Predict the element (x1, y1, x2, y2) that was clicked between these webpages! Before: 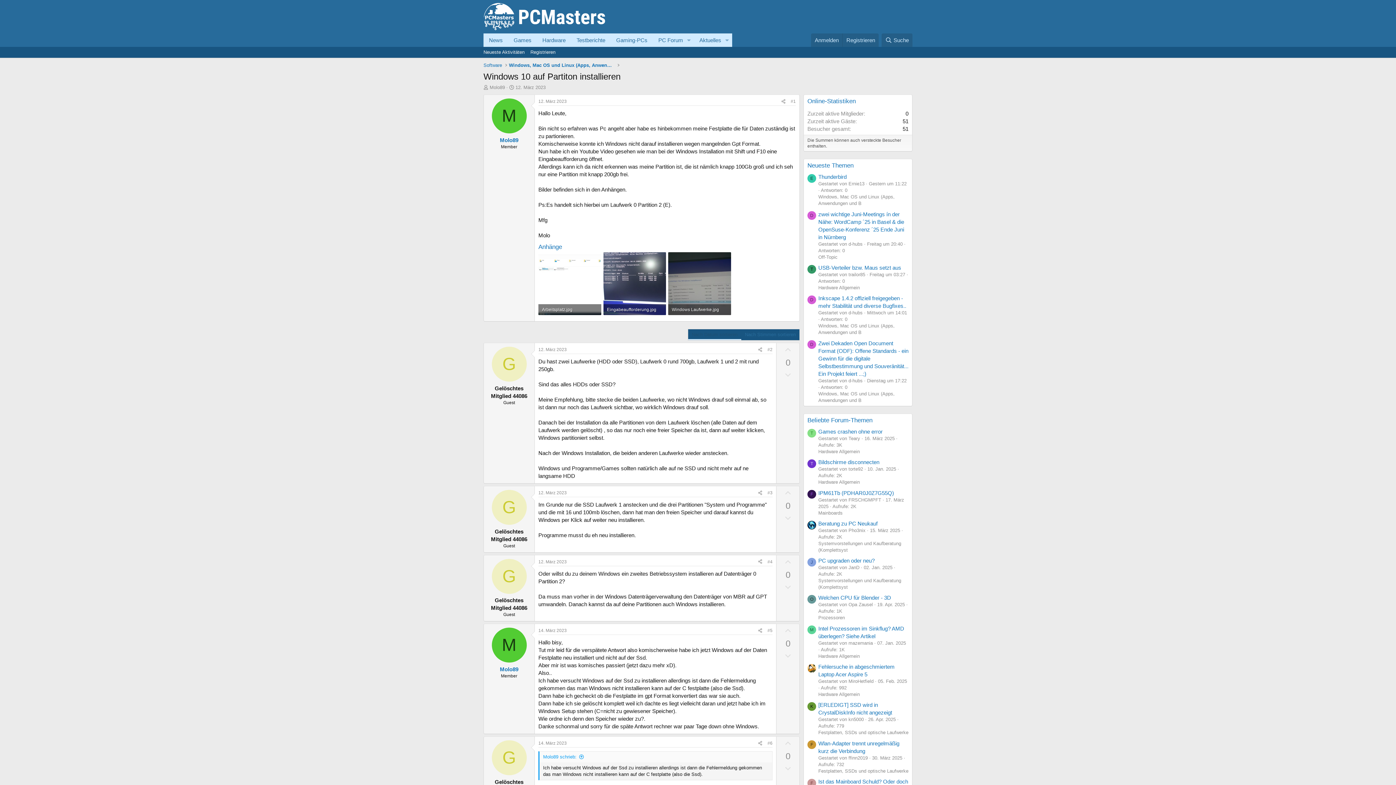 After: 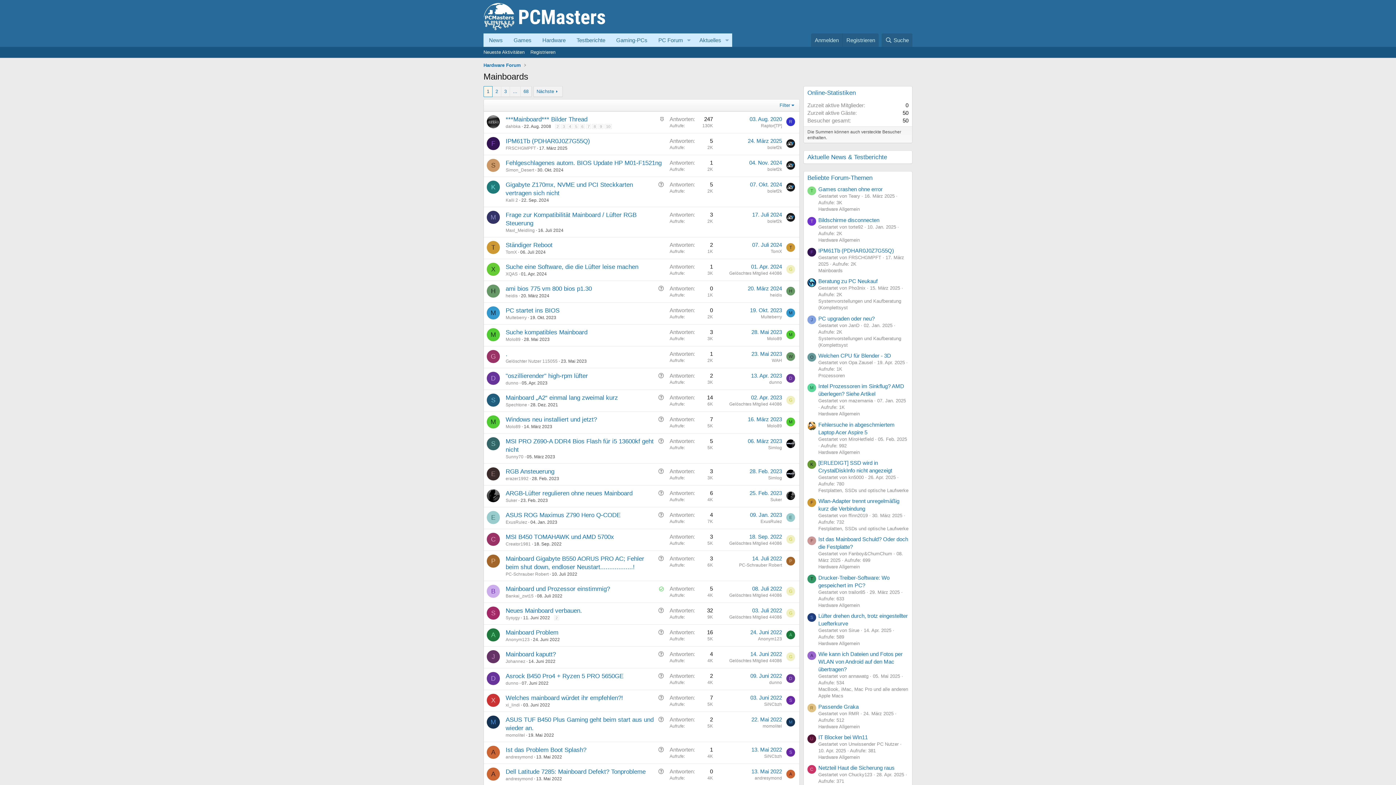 Action: bbox: (818, 510, 842, 515) label: Mainboards